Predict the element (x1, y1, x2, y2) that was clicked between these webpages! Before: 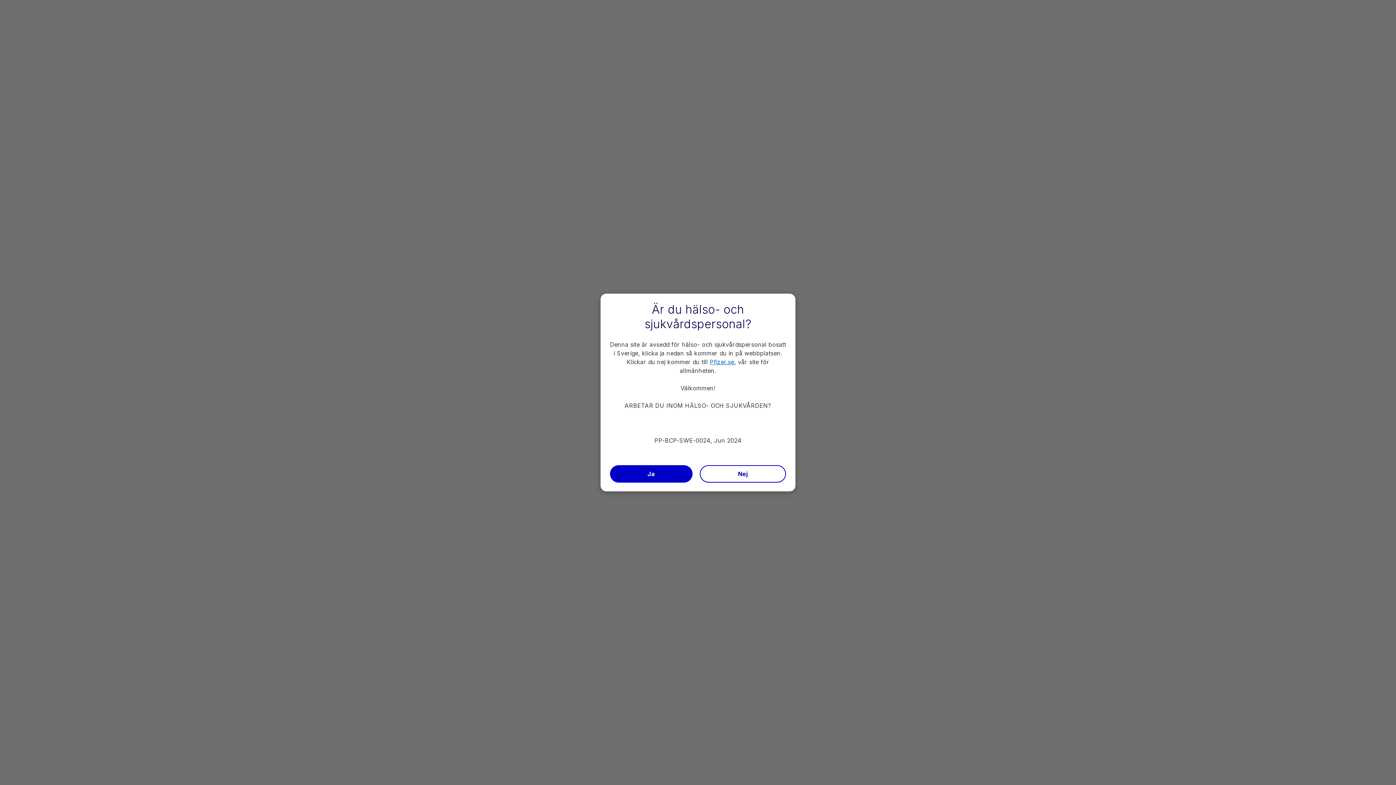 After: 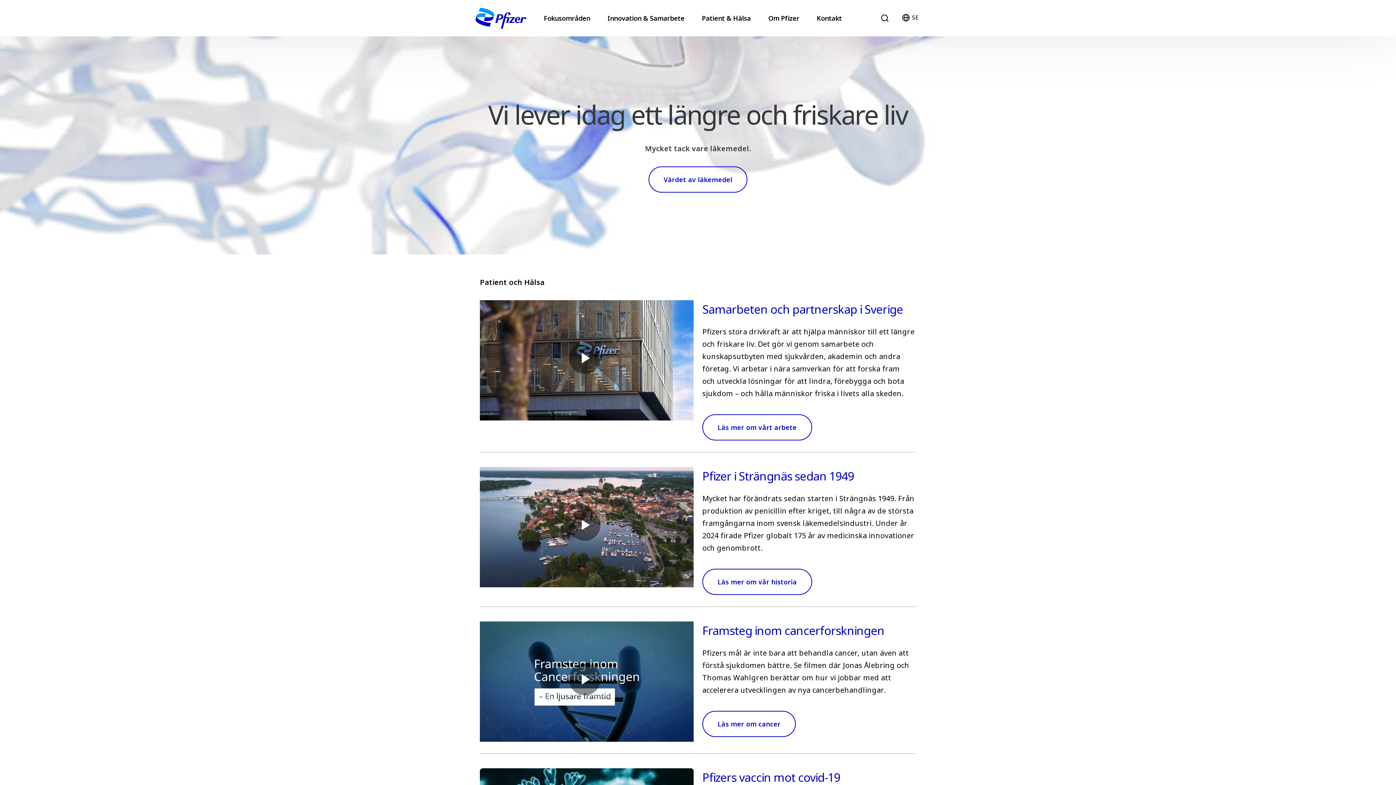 Action: bbox: (709, 358, 734, 365) label: Pfizer.se